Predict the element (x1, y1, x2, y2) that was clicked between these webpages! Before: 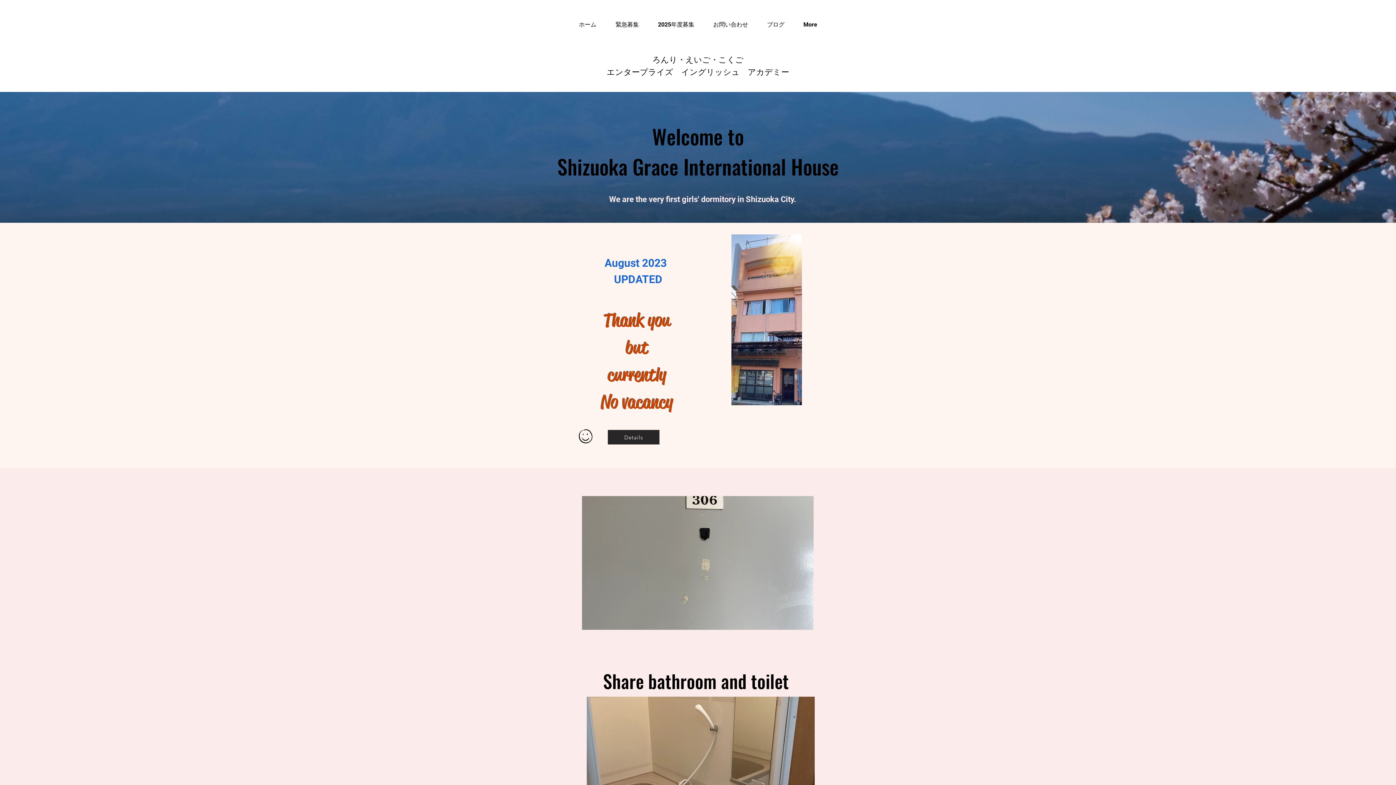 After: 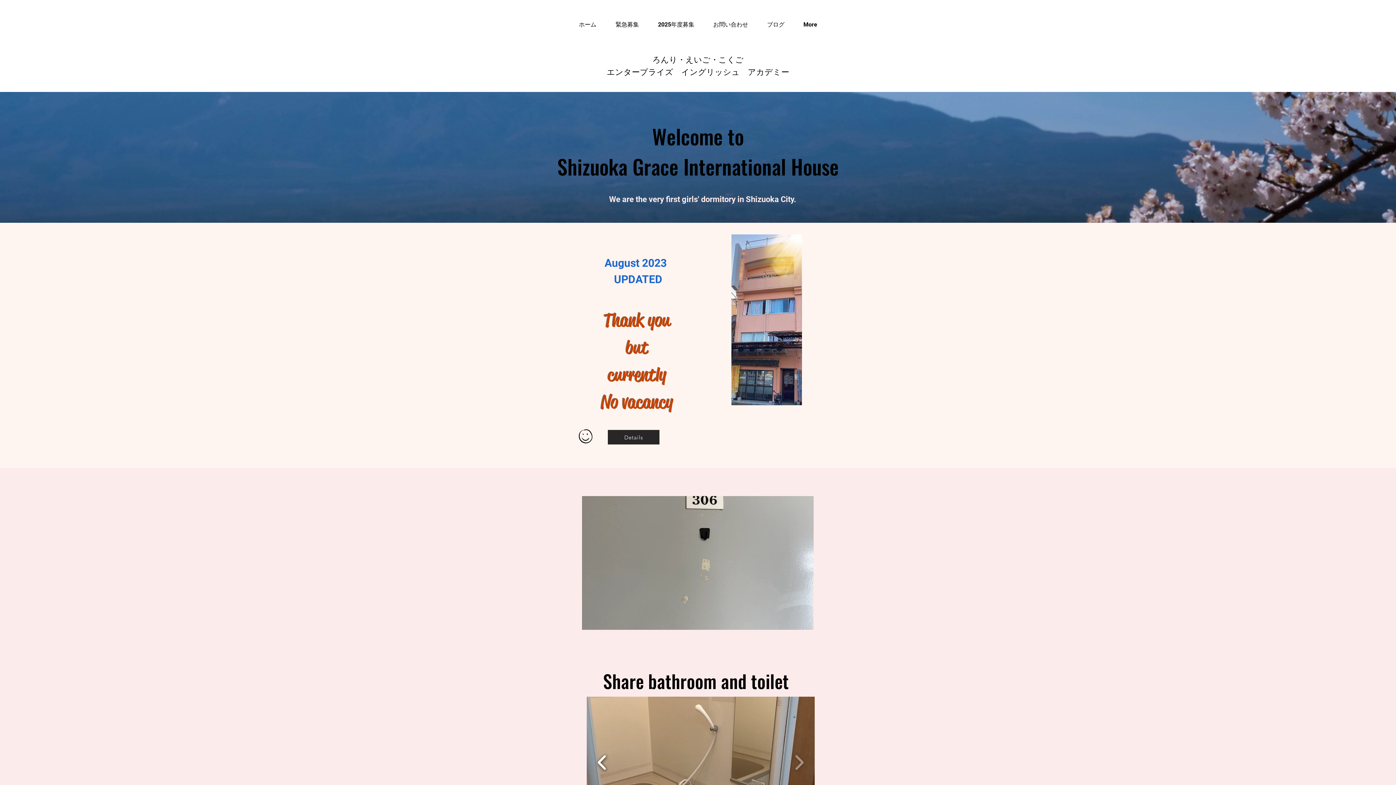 Action: bbox: (594, 750, 610, 775)